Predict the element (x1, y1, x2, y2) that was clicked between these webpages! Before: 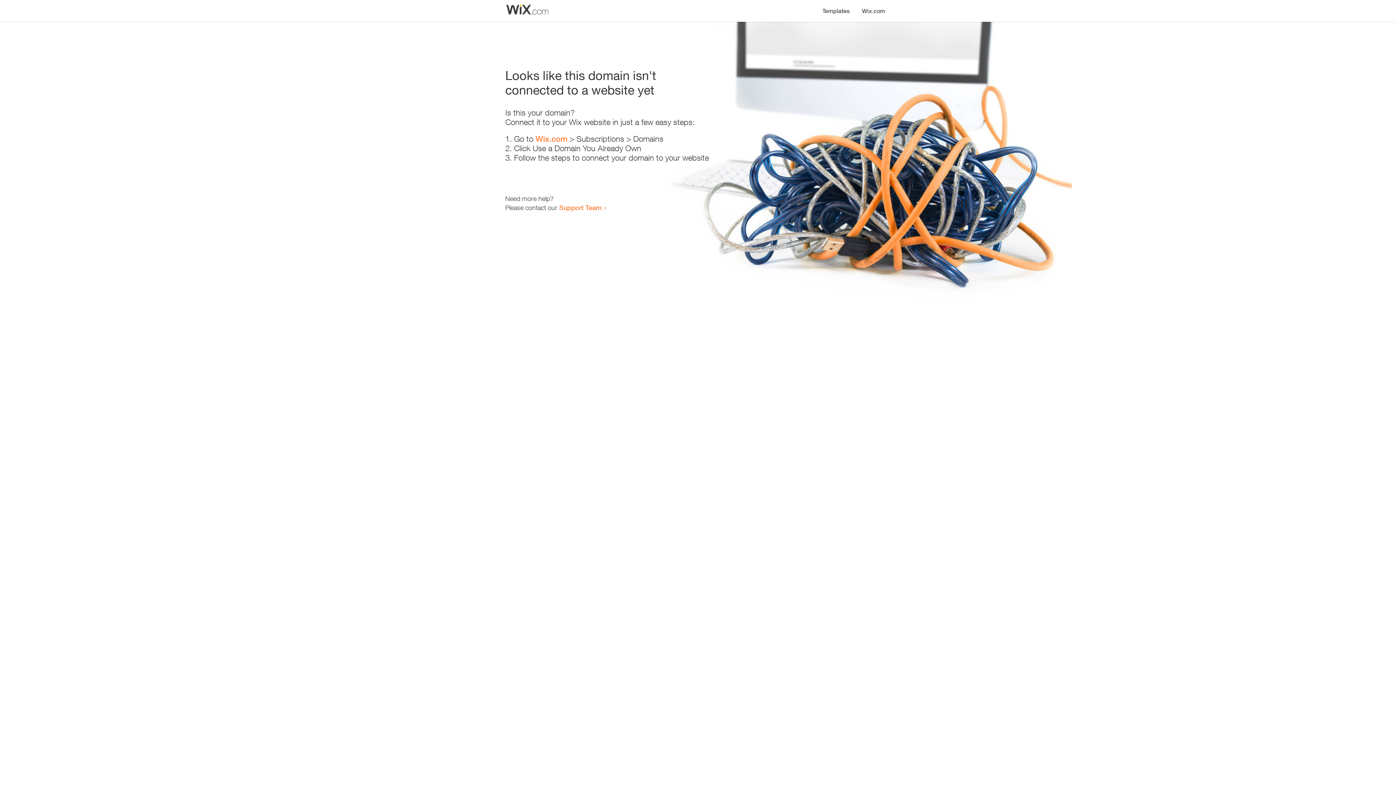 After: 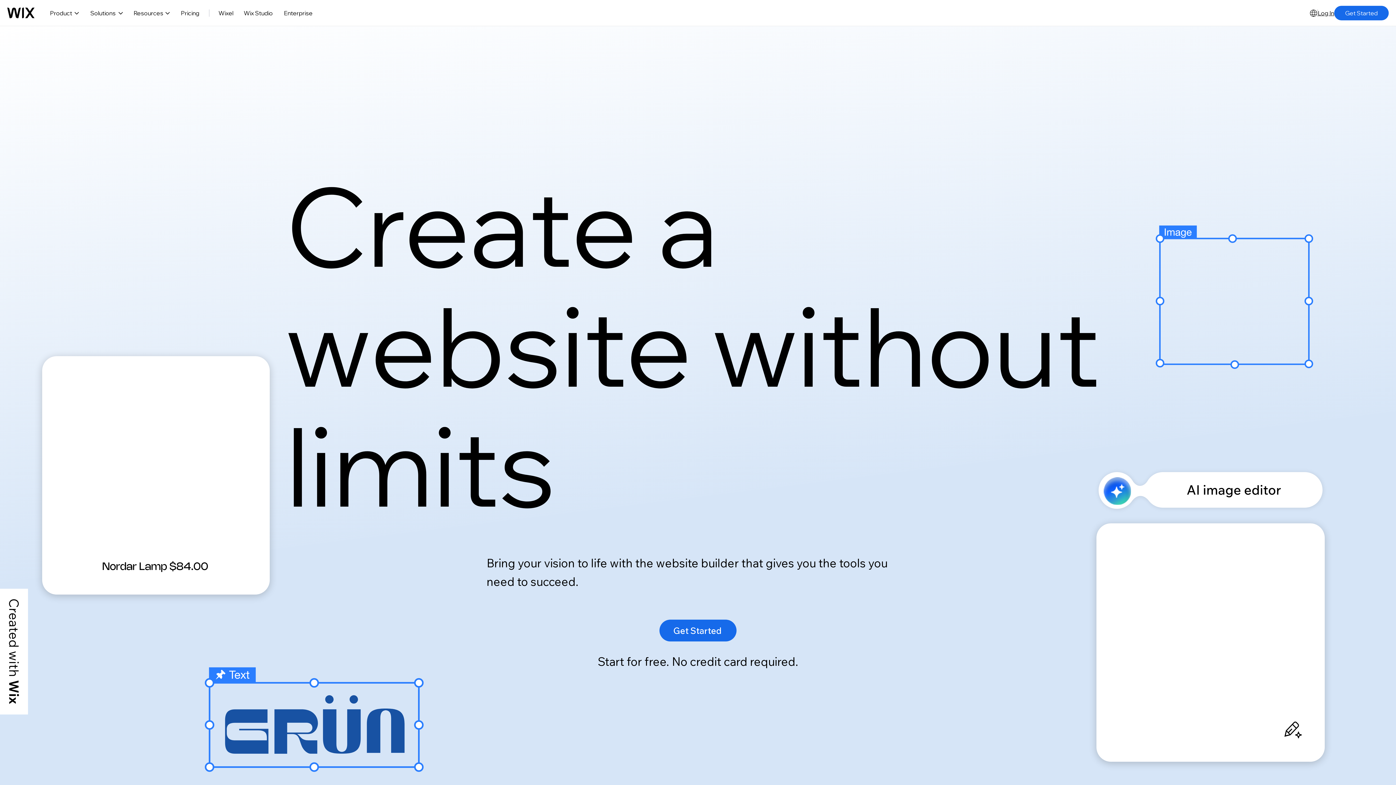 Action: label: Wix.com bbox: (856, 0, 890, 14)